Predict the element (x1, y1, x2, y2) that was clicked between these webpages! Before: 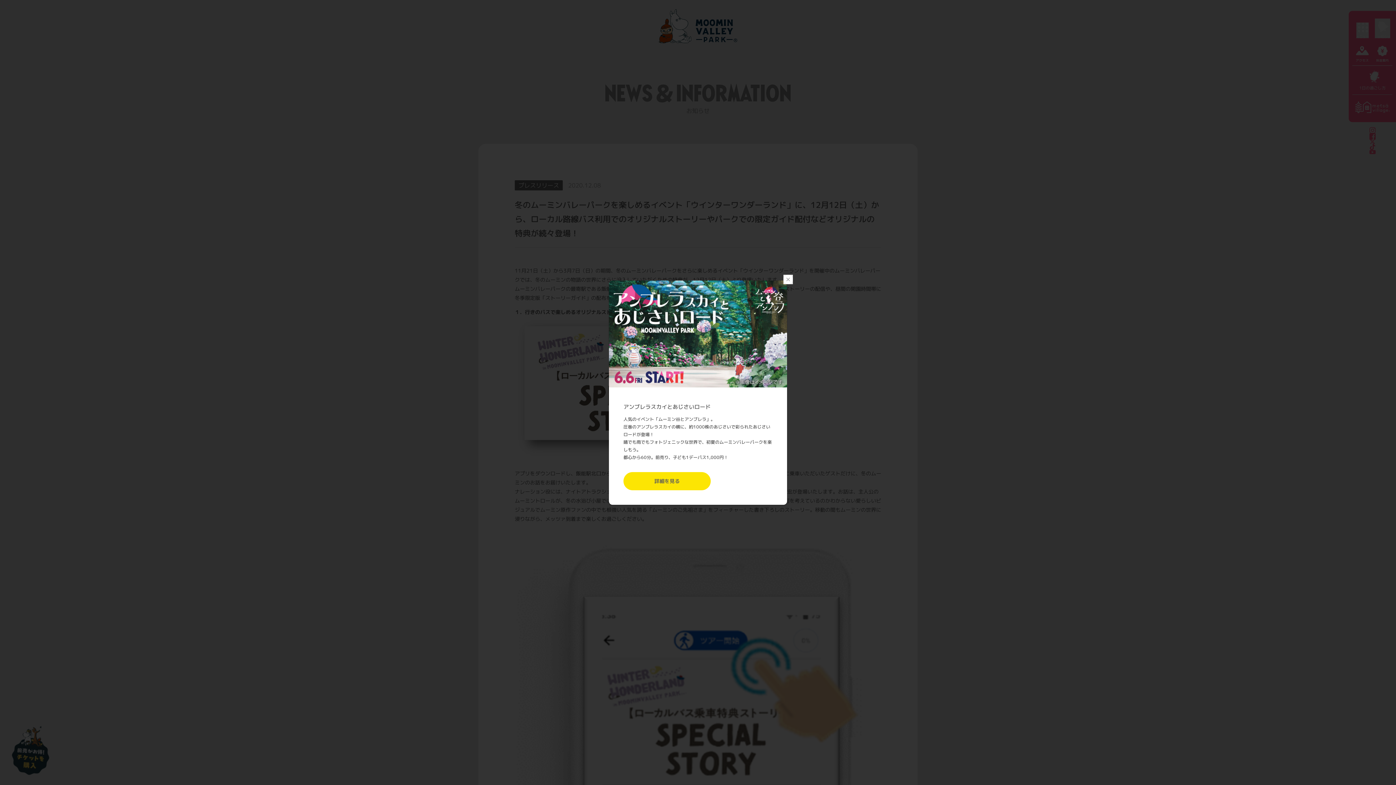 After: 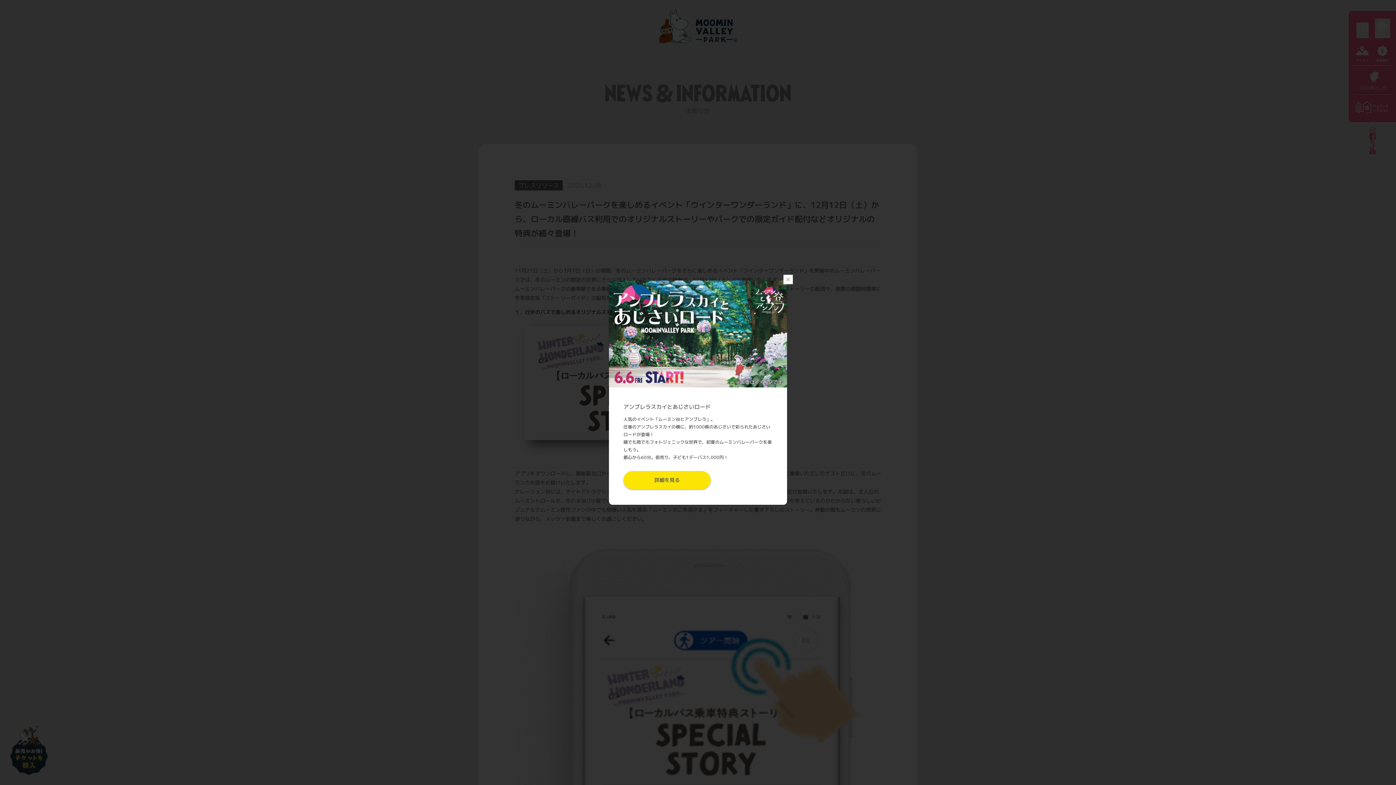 Action: bbox: (623, 472, 710, 490) label: 詳細を見る